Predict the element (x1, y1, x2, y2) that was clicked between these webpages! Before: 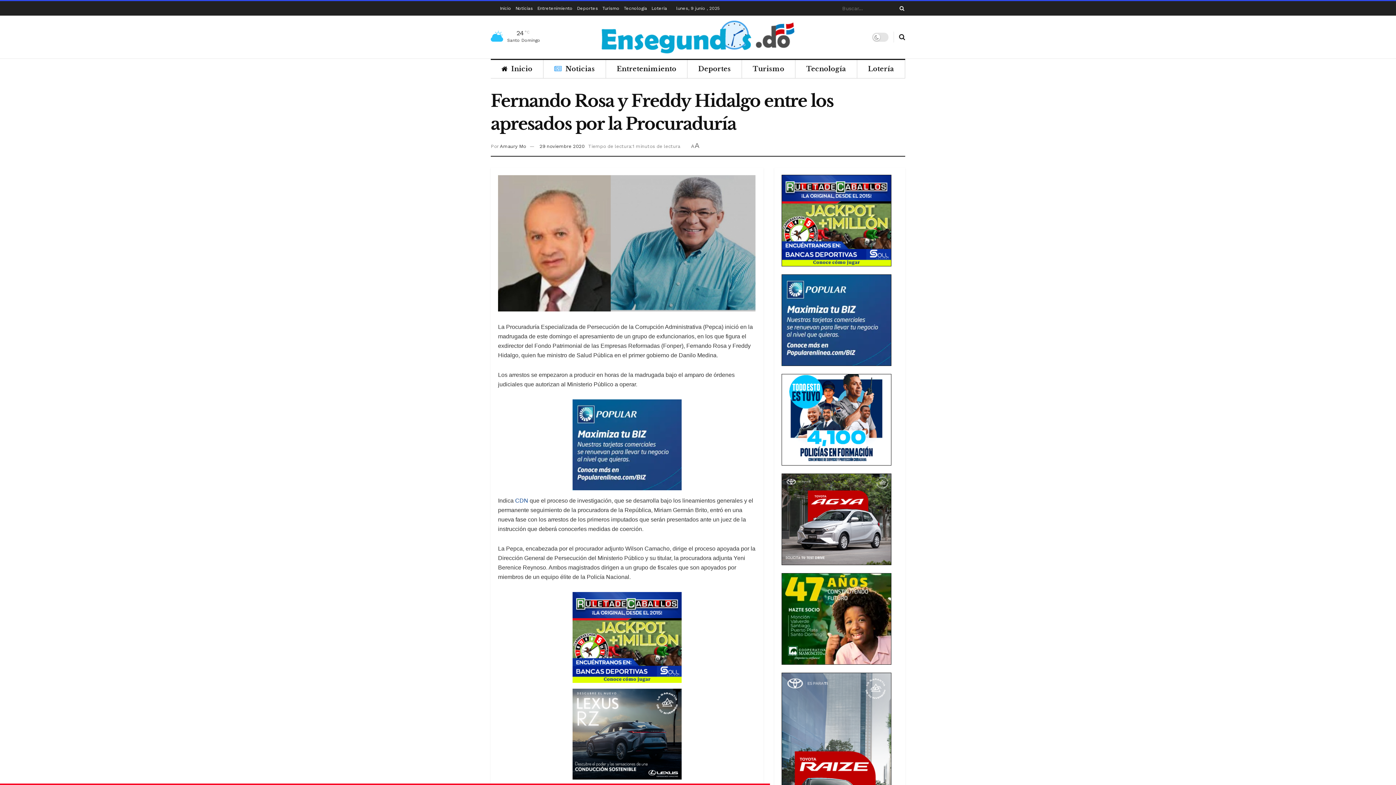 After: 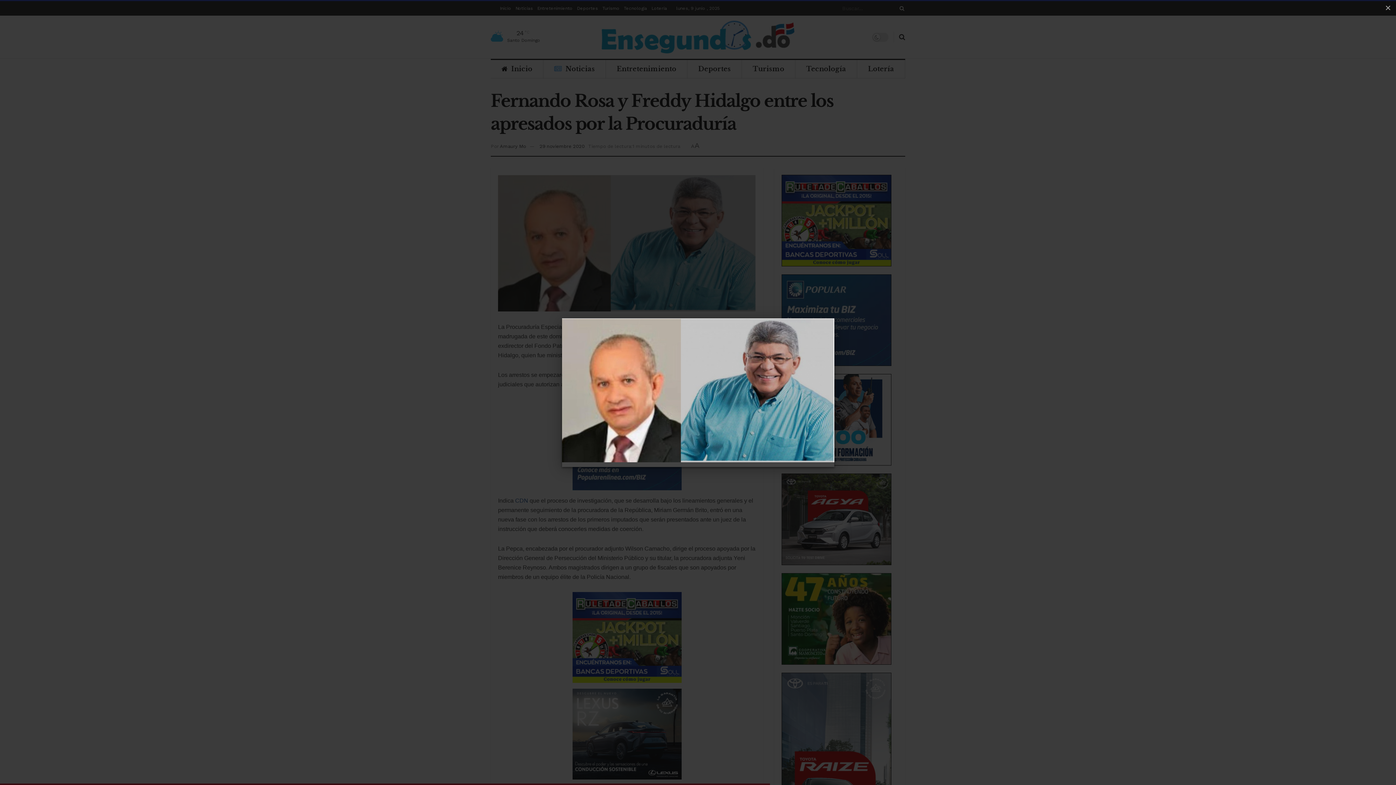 Action: bbox: (498, 175, 756, 311)